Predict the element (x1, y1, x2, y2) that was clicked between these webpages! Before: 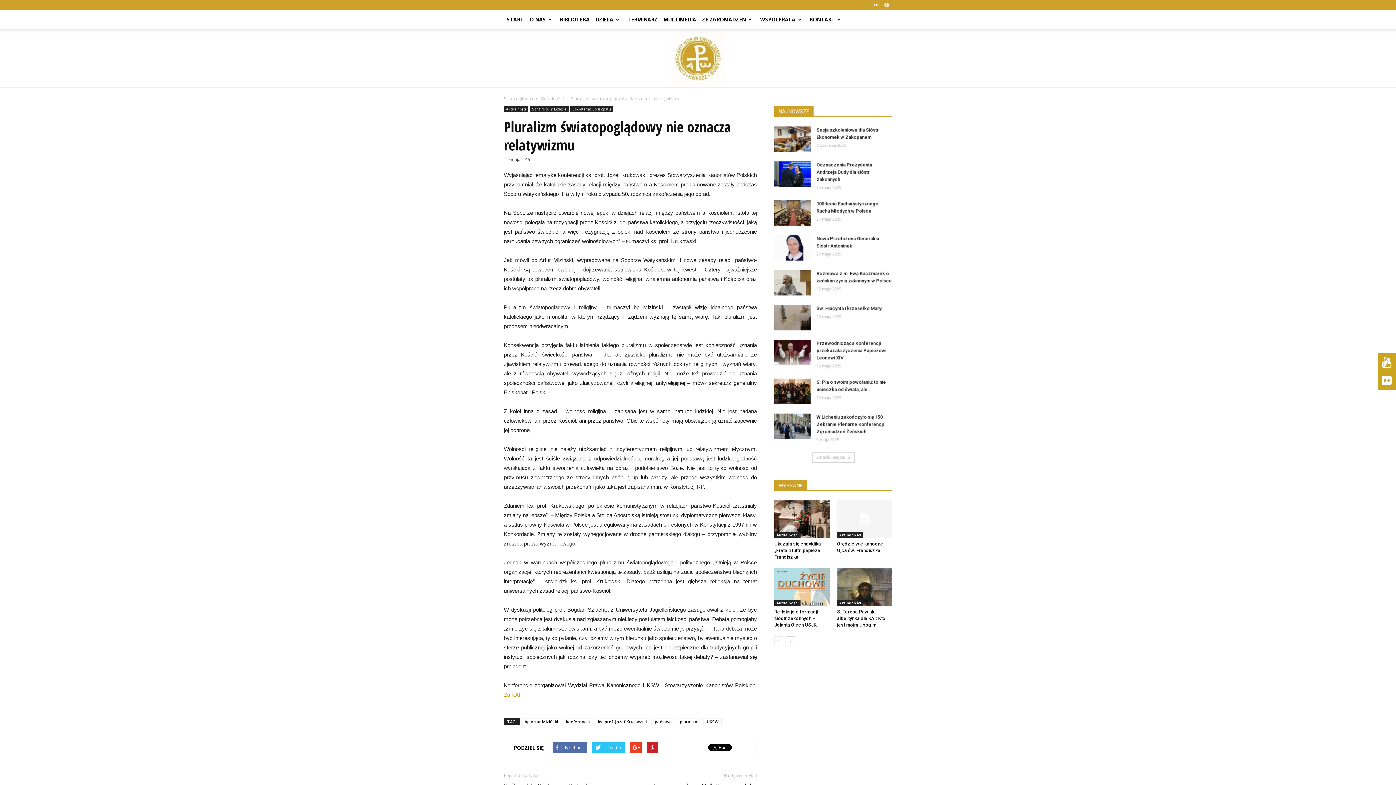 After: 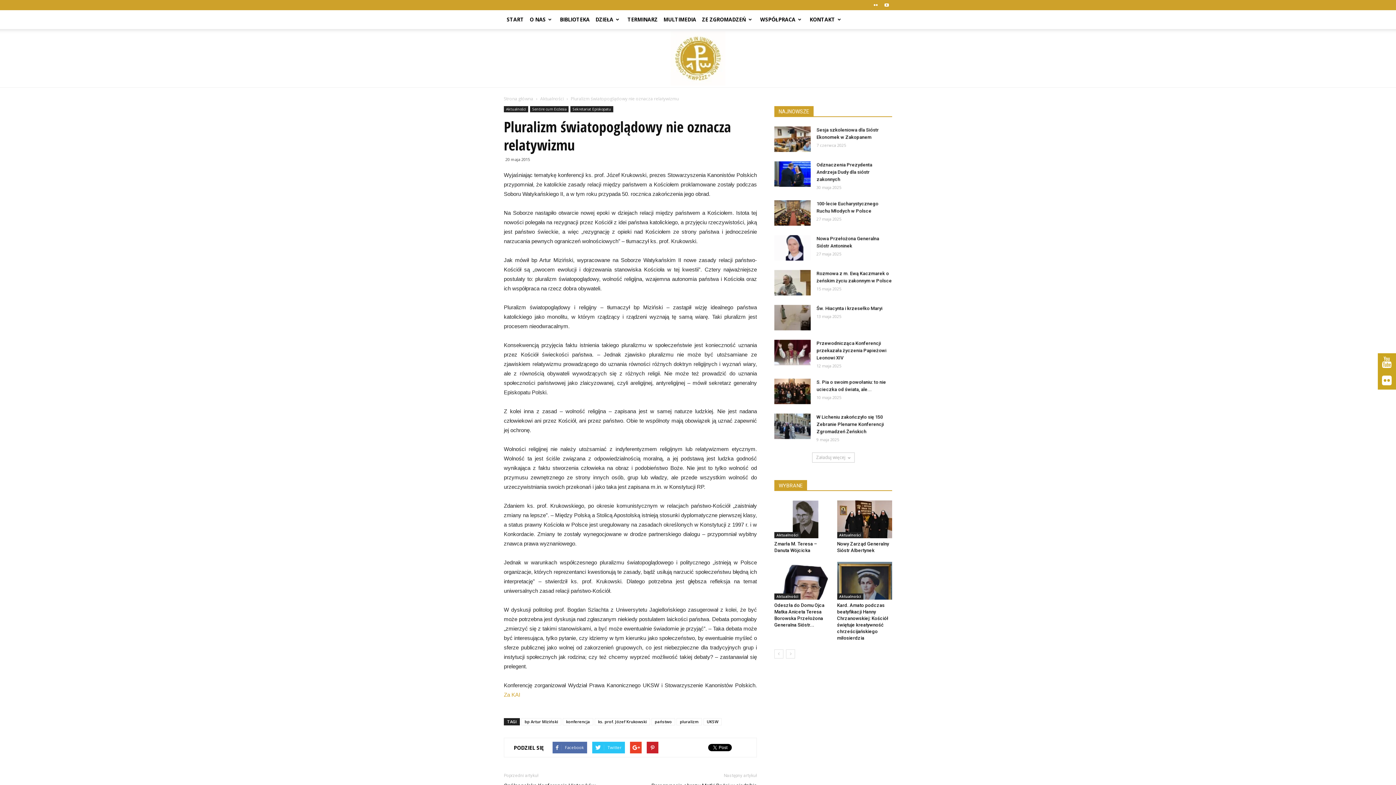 Action: bbox: (786, 636, 795, 645)